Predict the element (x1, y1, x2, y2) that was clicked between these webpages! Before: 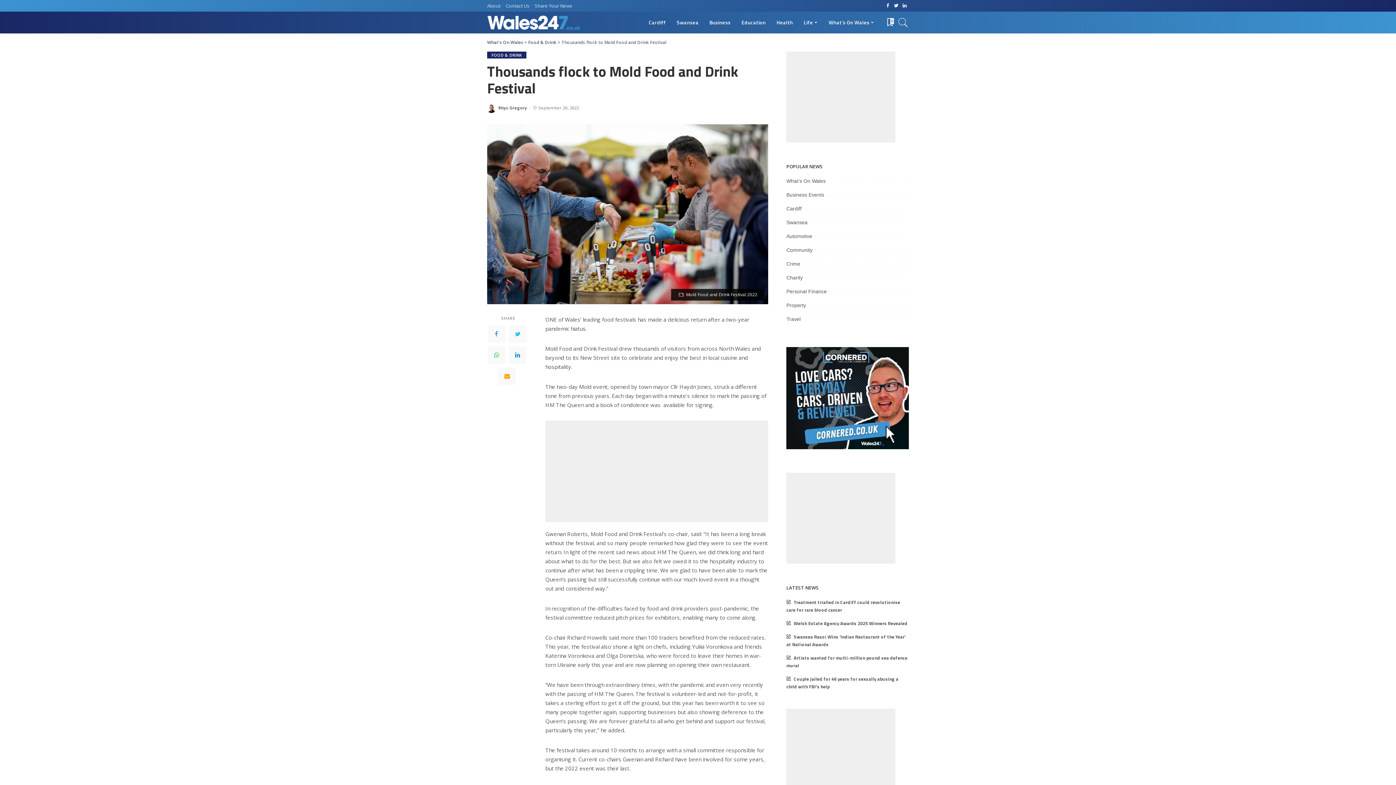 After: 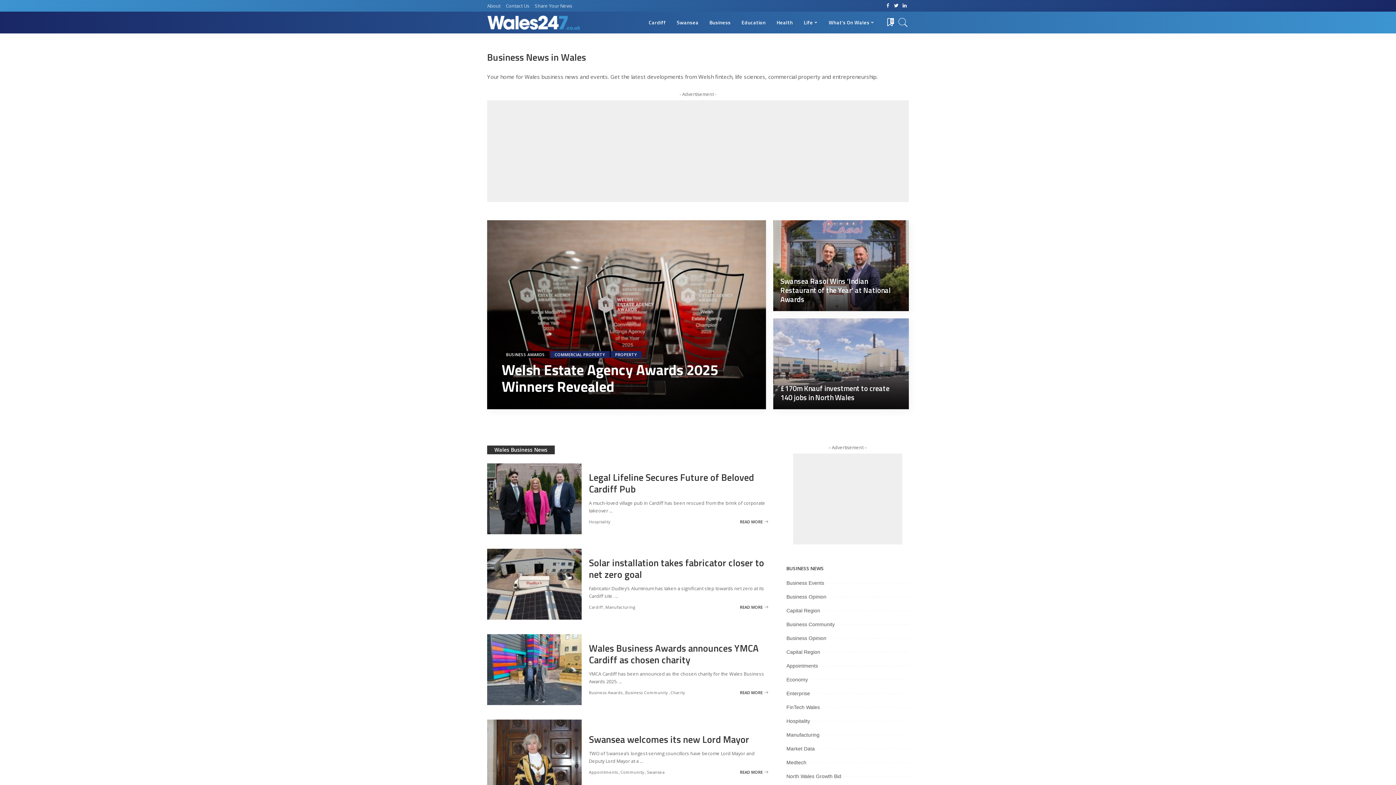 Action: bbox: (704, 11, 736, 33) label: Business